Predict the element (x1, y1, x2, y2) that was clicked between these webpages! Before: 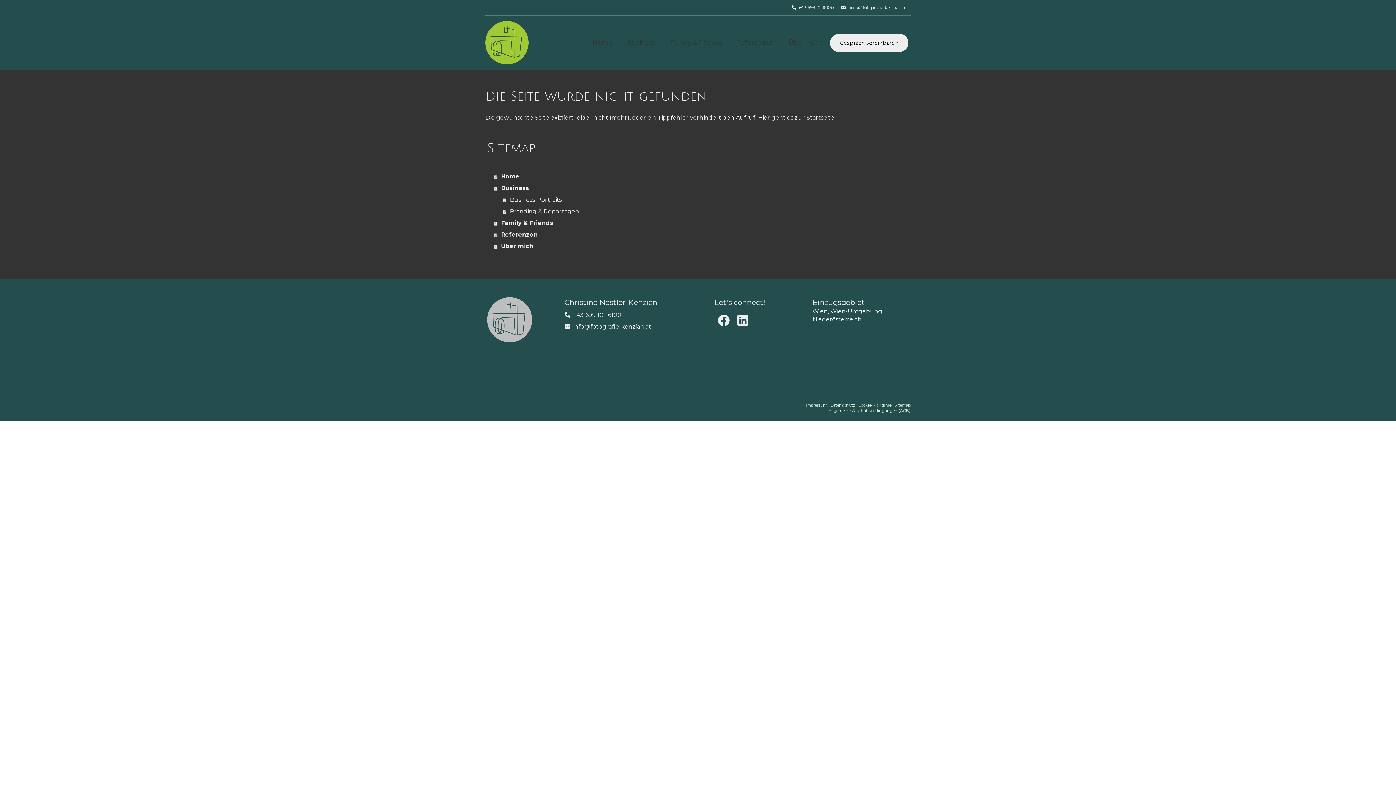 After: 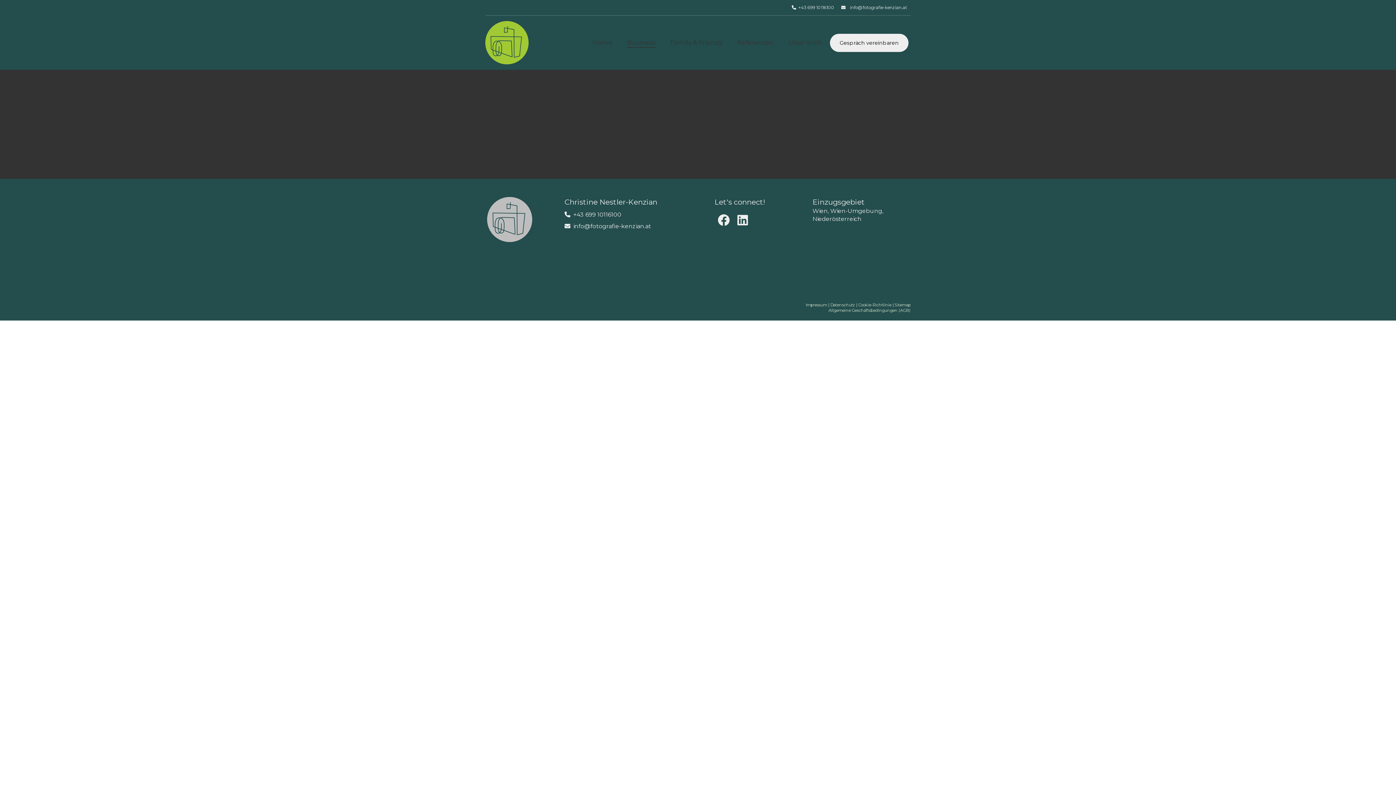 Action: label: Business bbox: (627, 37, 656, 48)